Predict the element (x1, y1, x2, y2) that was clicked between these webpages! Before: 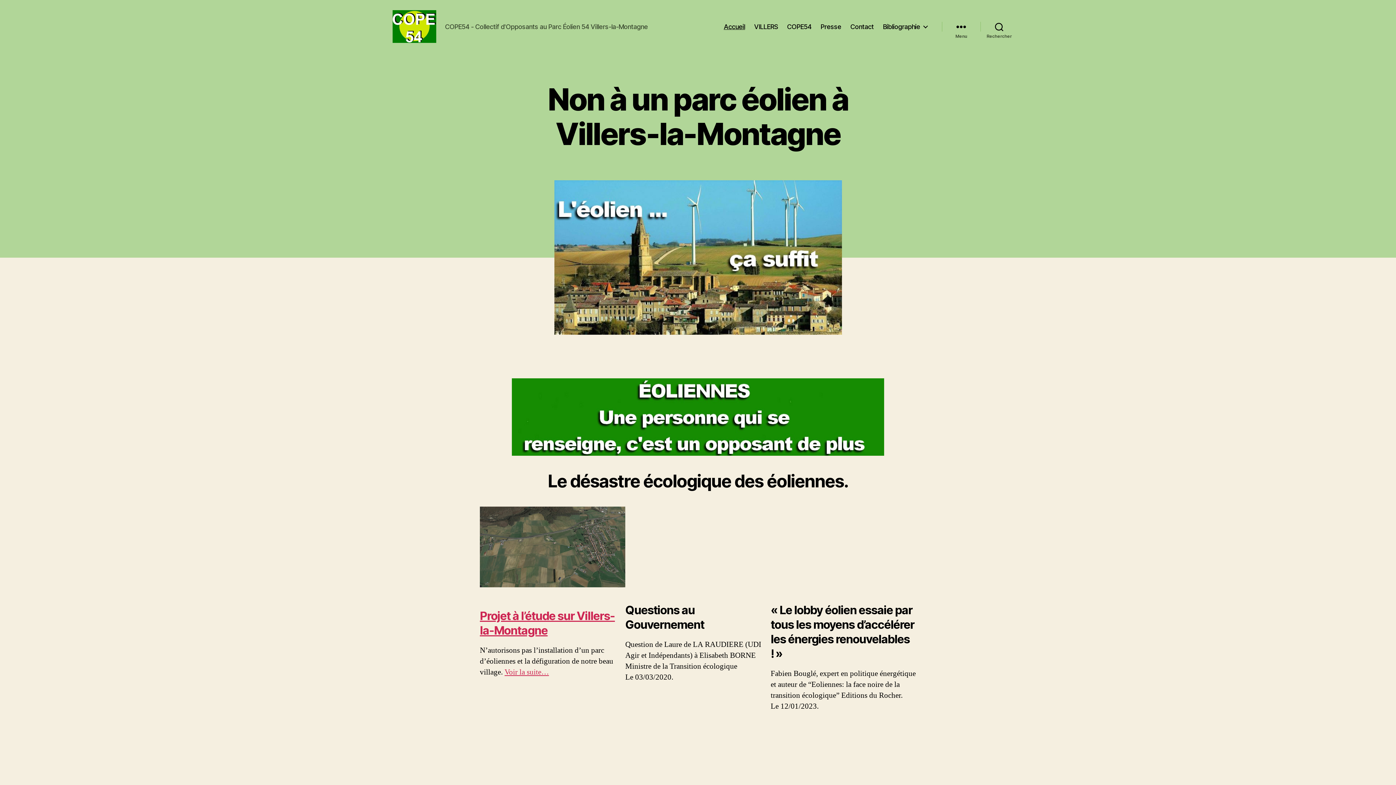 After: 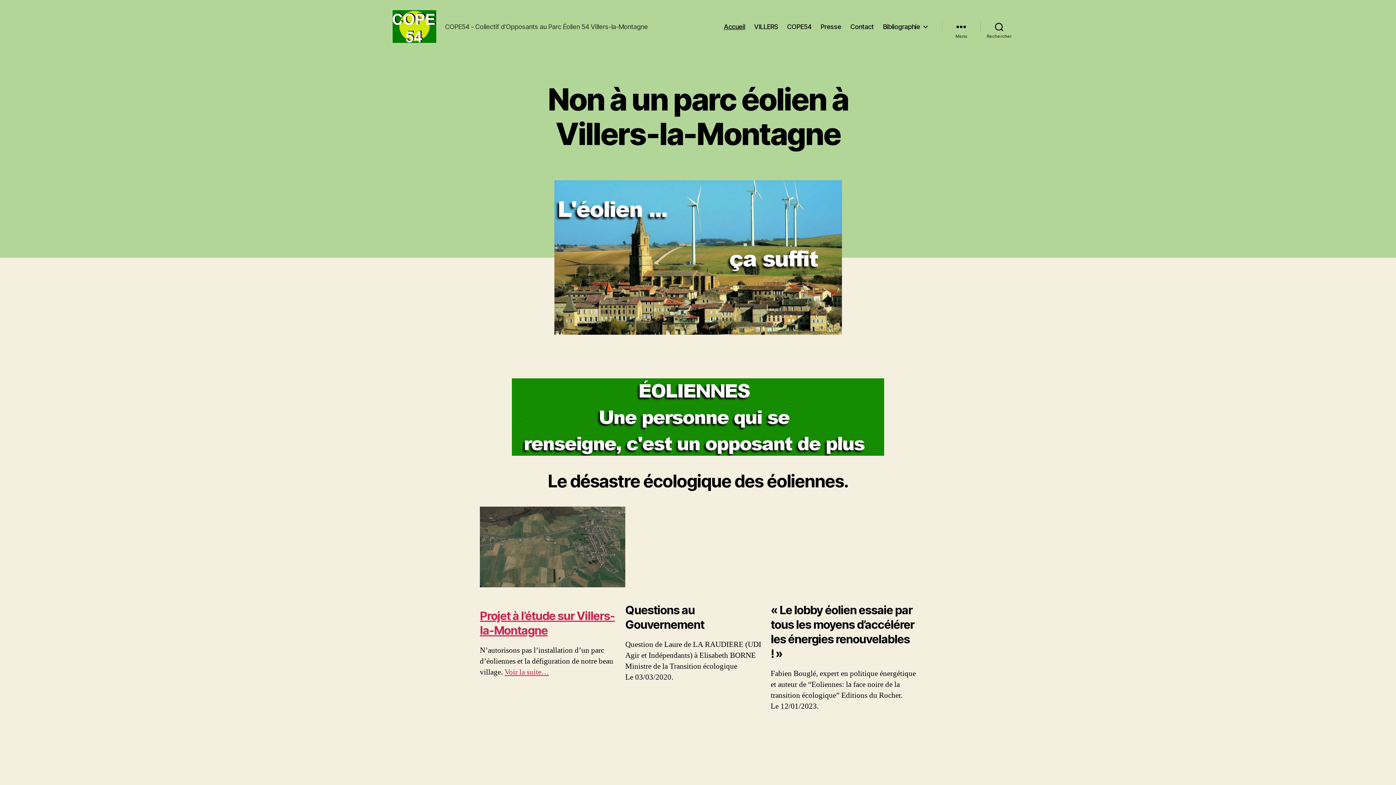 Action: bbox: (723, 22, 745, 30) label: Accueil